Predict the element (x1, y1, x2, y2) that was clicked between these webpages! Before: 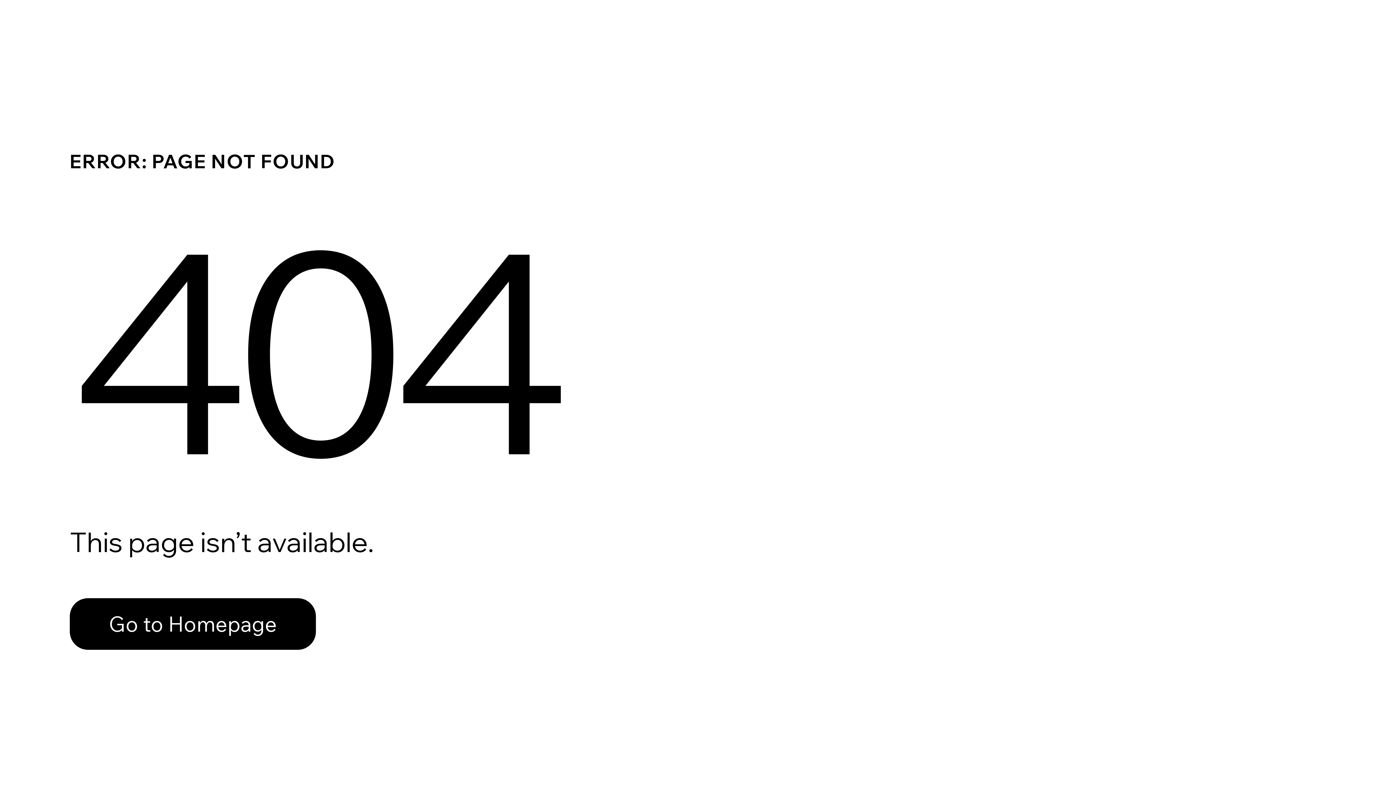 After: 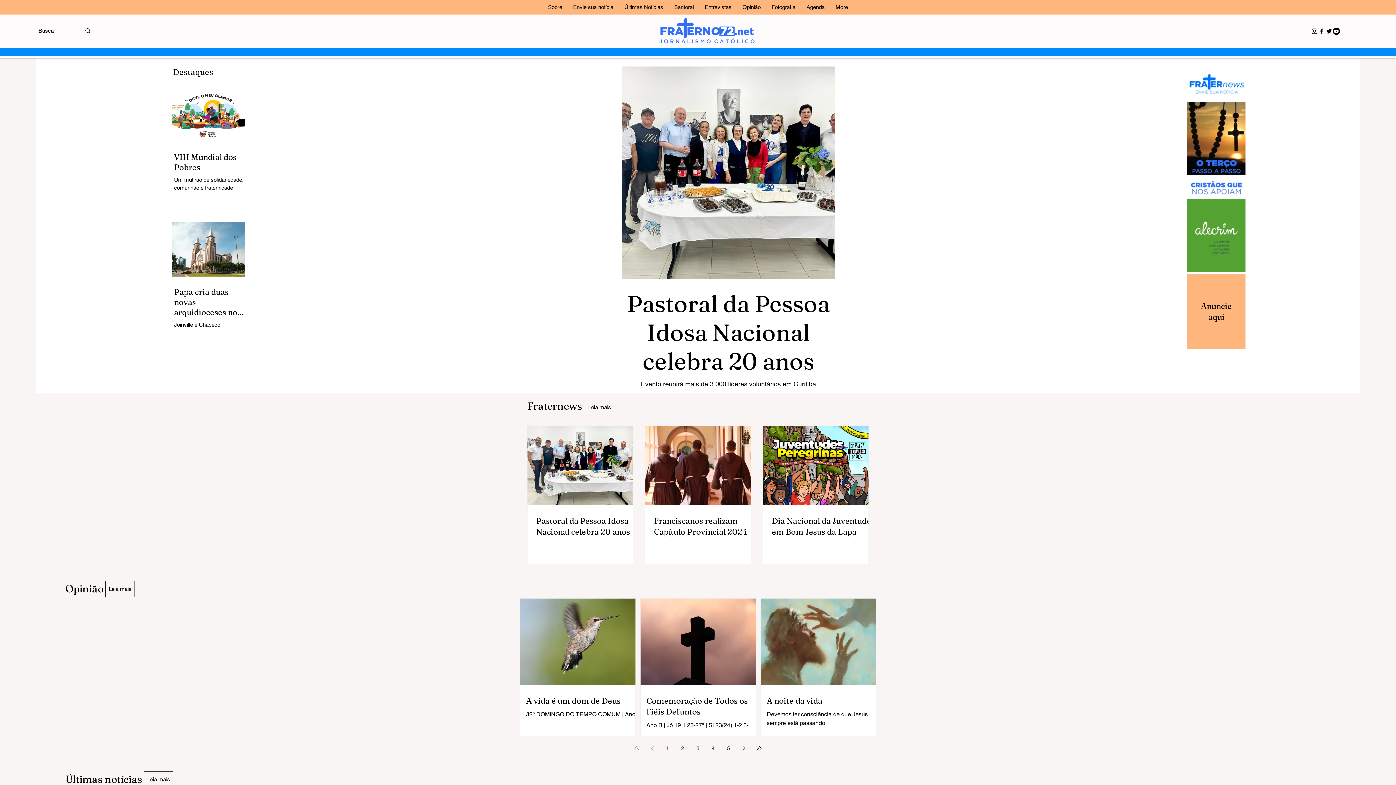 Action: label: Go to Homepage bbox: (69, 582, 768, 659)